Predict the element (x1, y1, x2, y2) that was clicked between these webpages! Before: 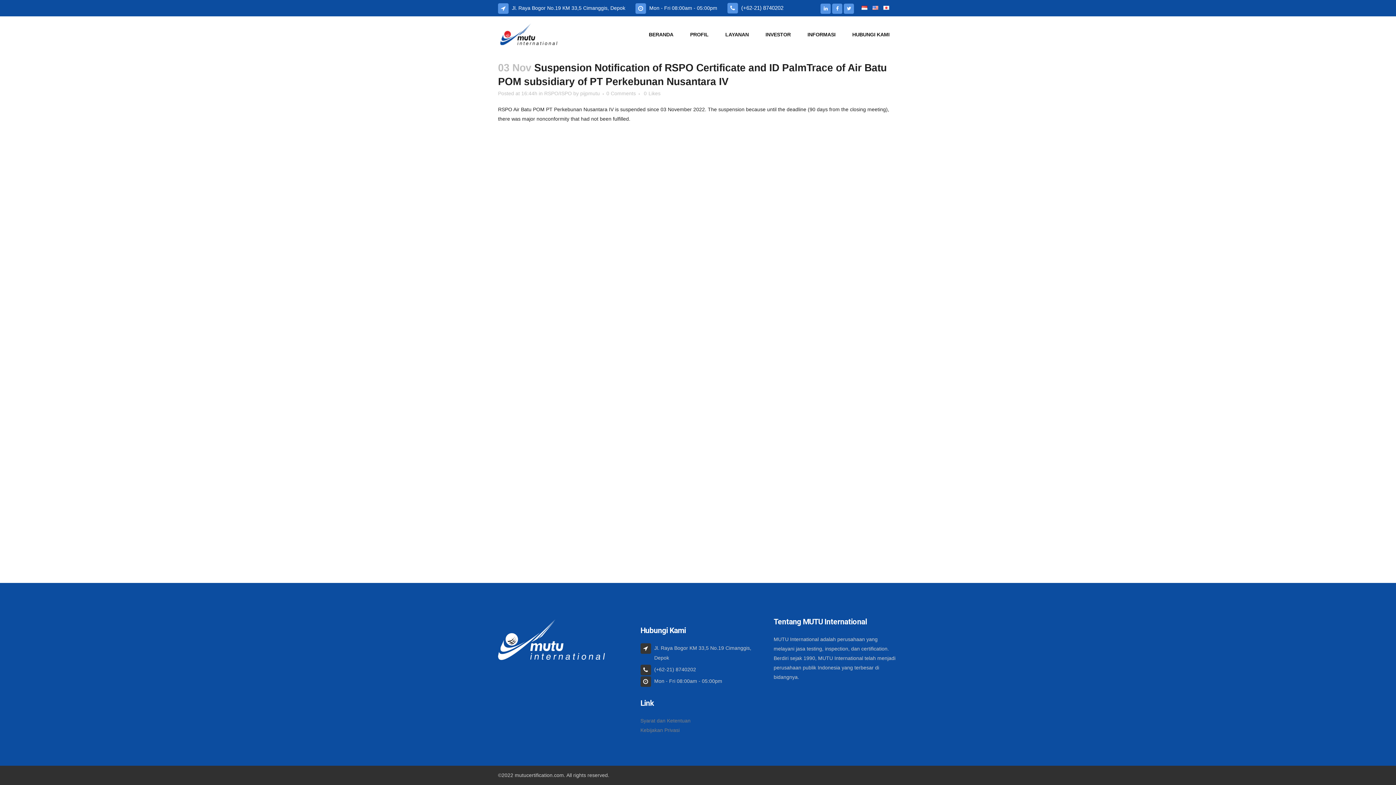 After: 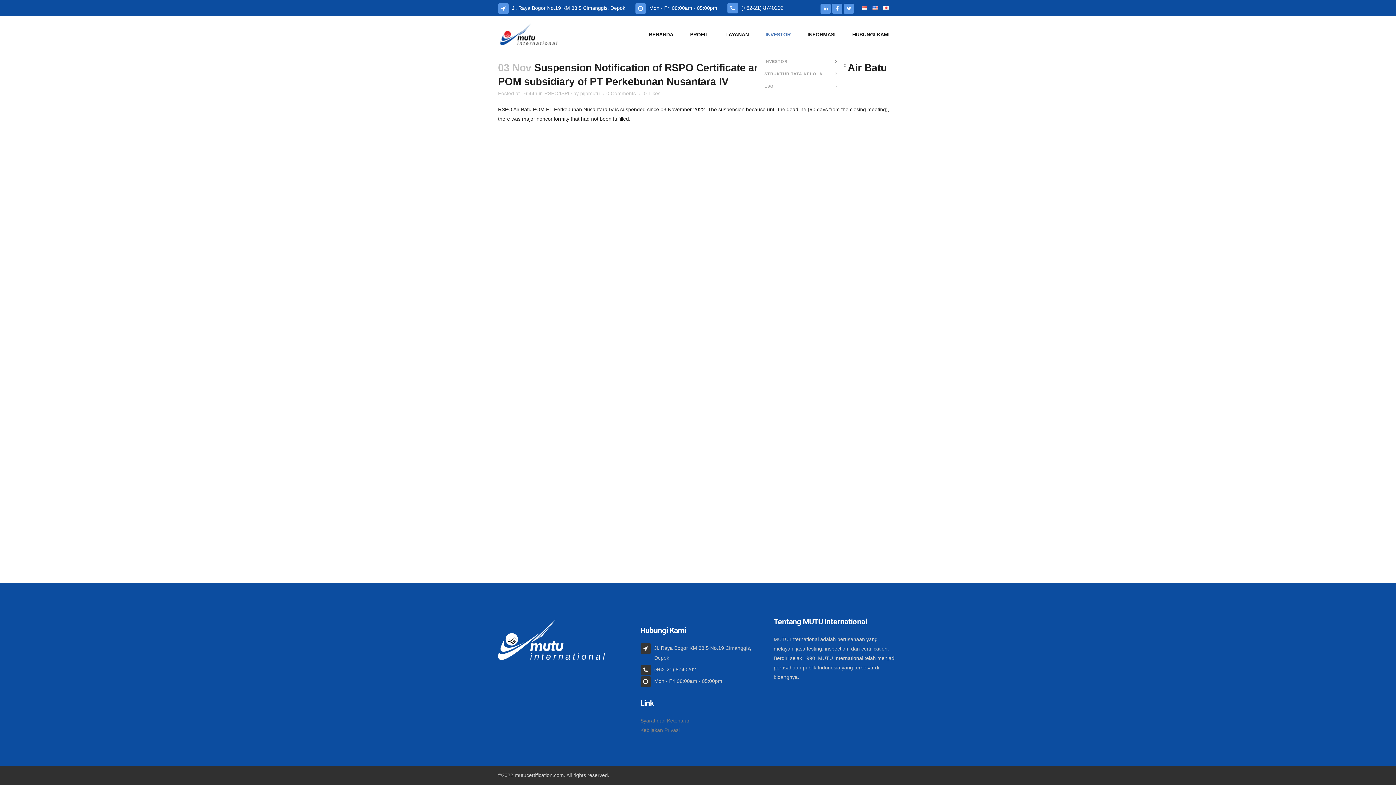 Action: label: INVESTOR bbox: (757, 16, 799, 52)